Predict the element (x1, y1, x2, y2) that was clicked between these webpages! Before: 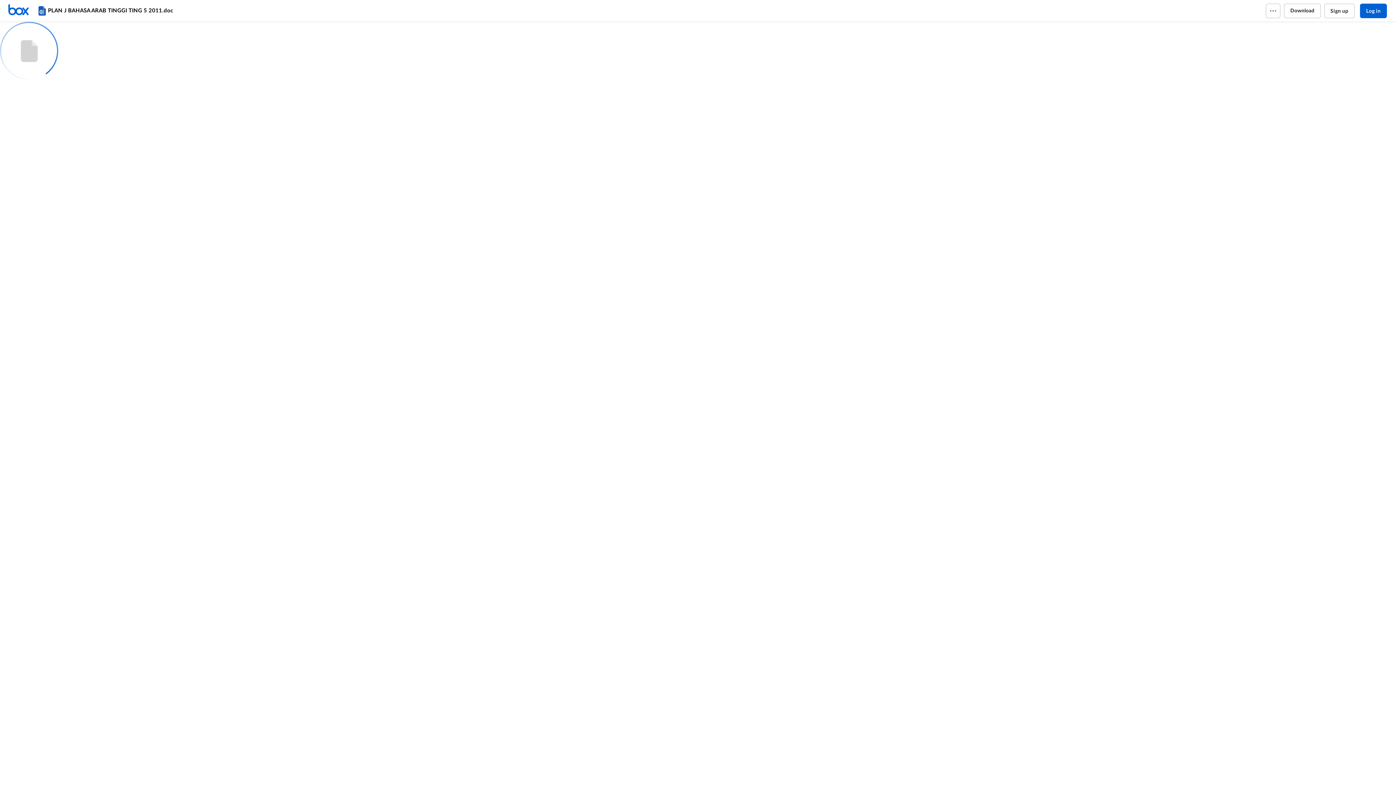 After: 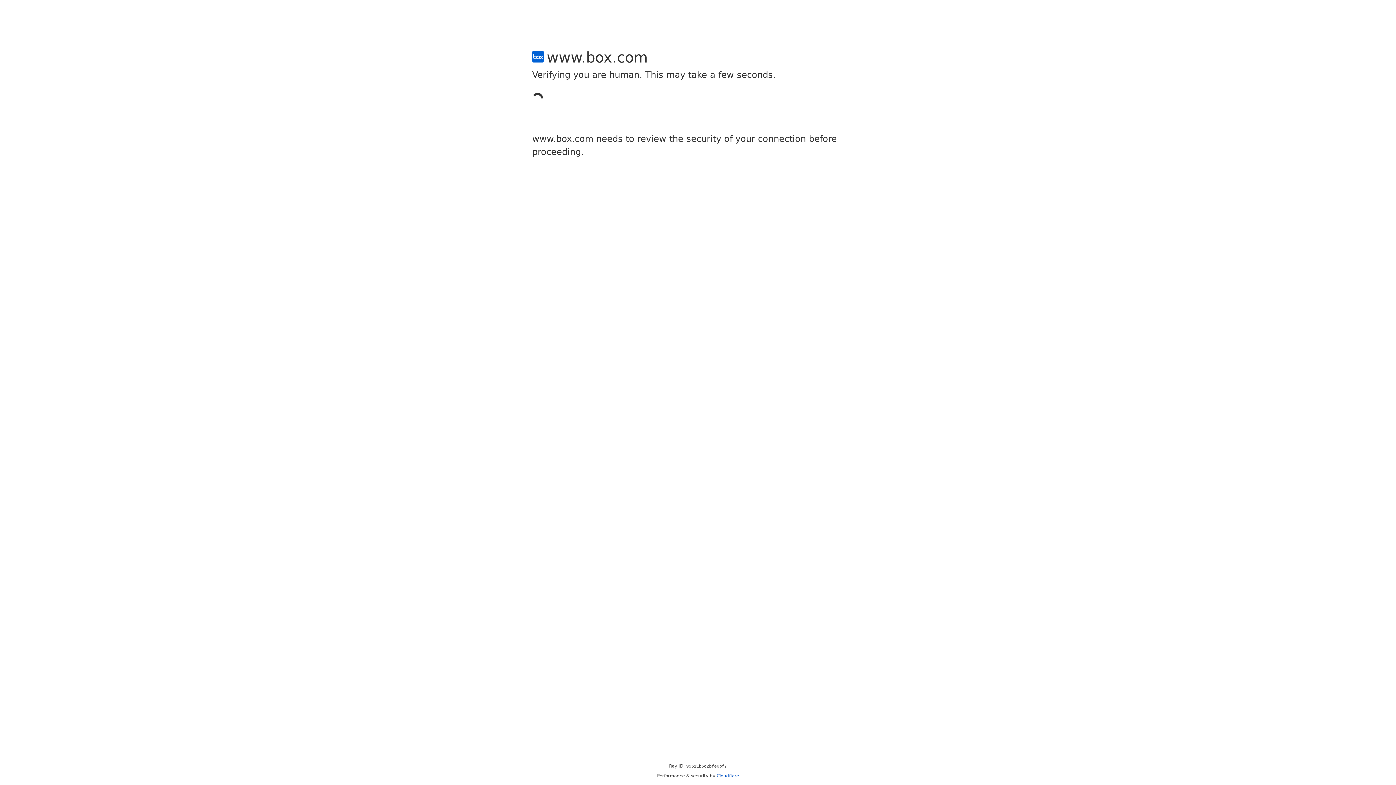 Action: bbox: (1324, 3, 1354, 18) label: Sign up